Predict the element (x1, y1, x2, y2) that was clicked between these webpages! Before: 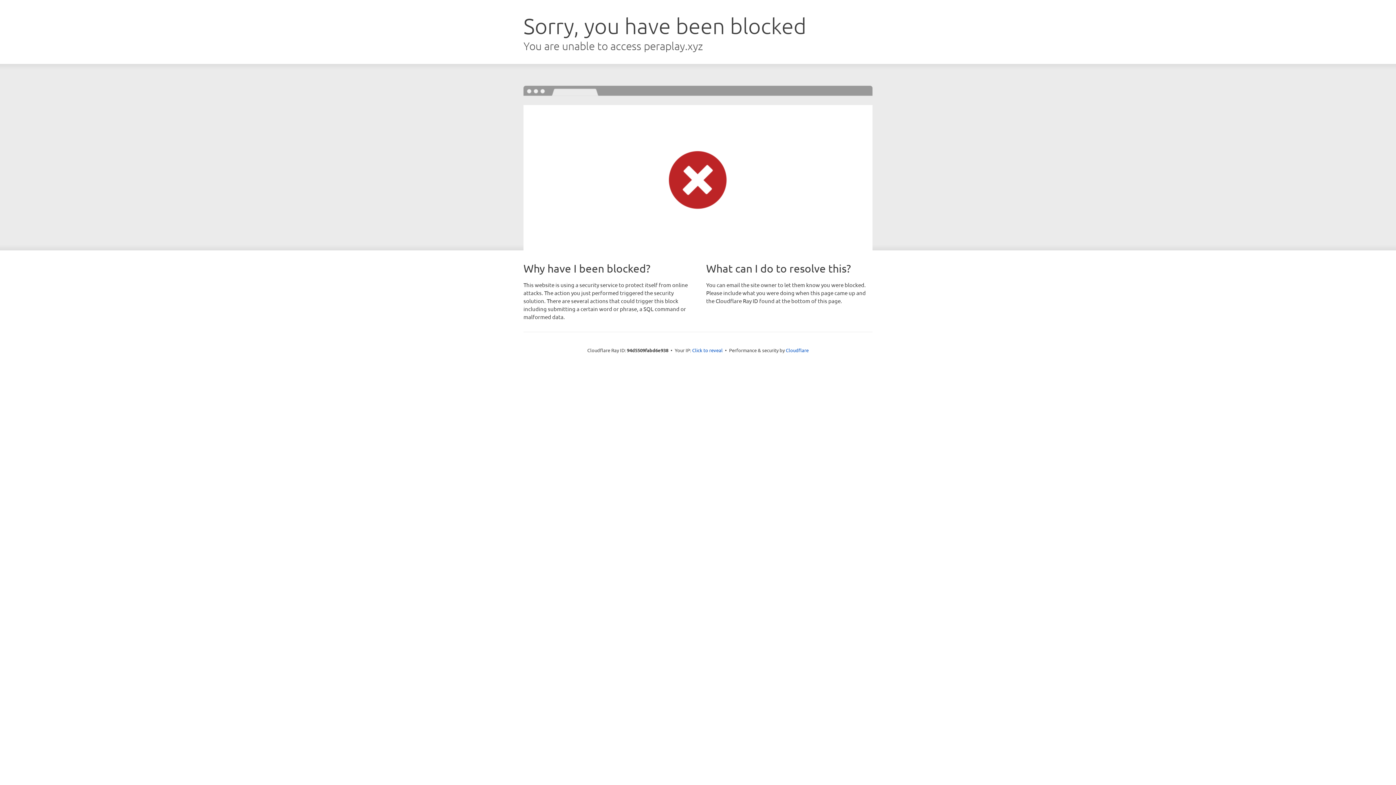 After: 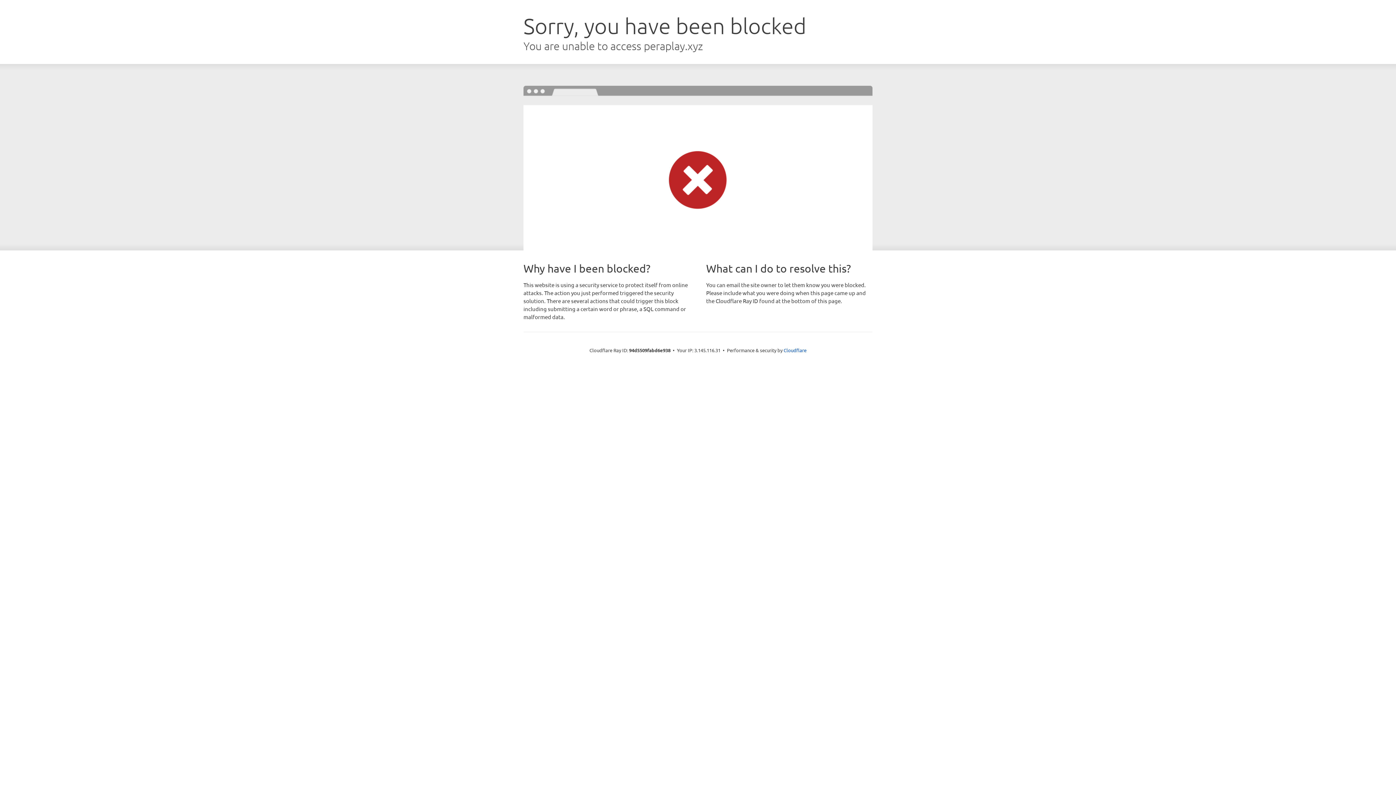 Action: bbox: (692, 346, 722, 353) label: Click to reveal